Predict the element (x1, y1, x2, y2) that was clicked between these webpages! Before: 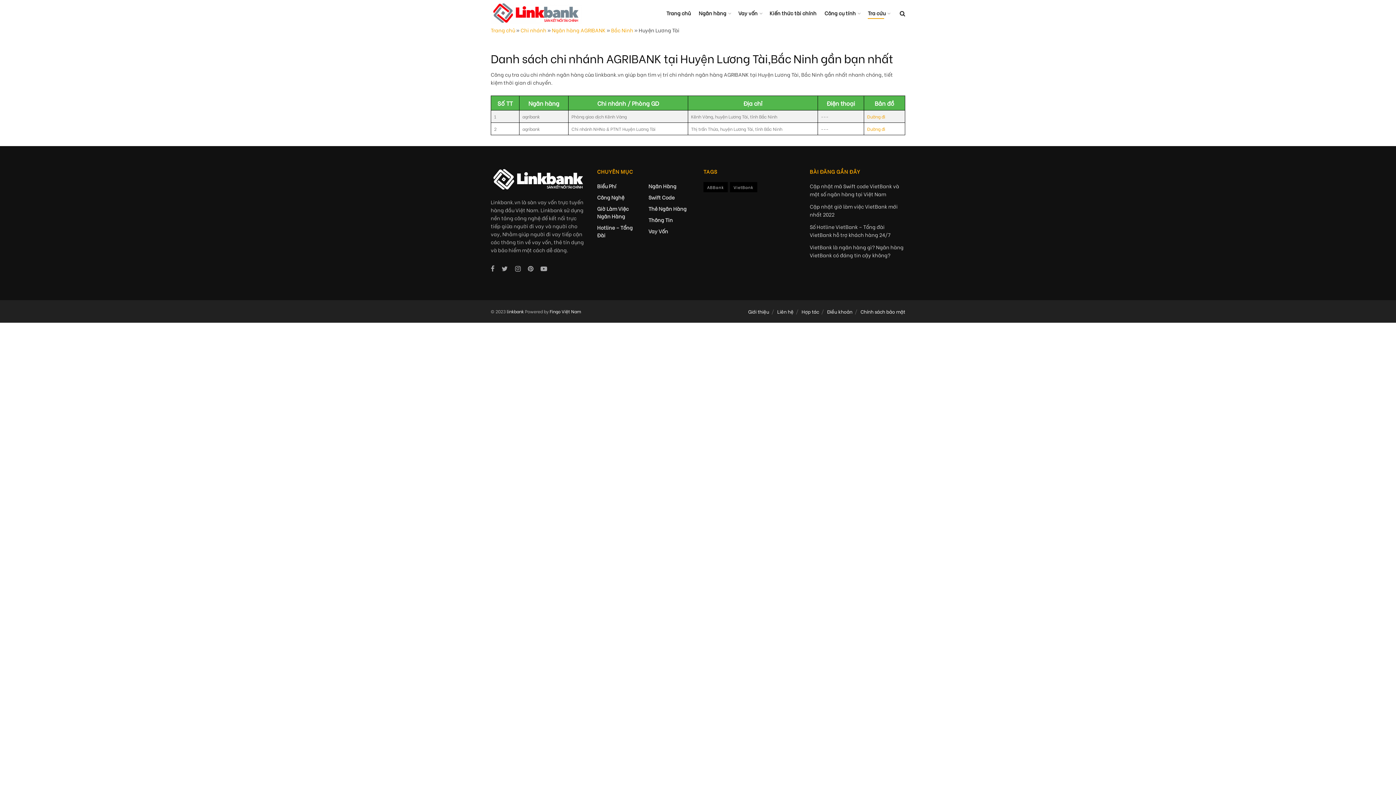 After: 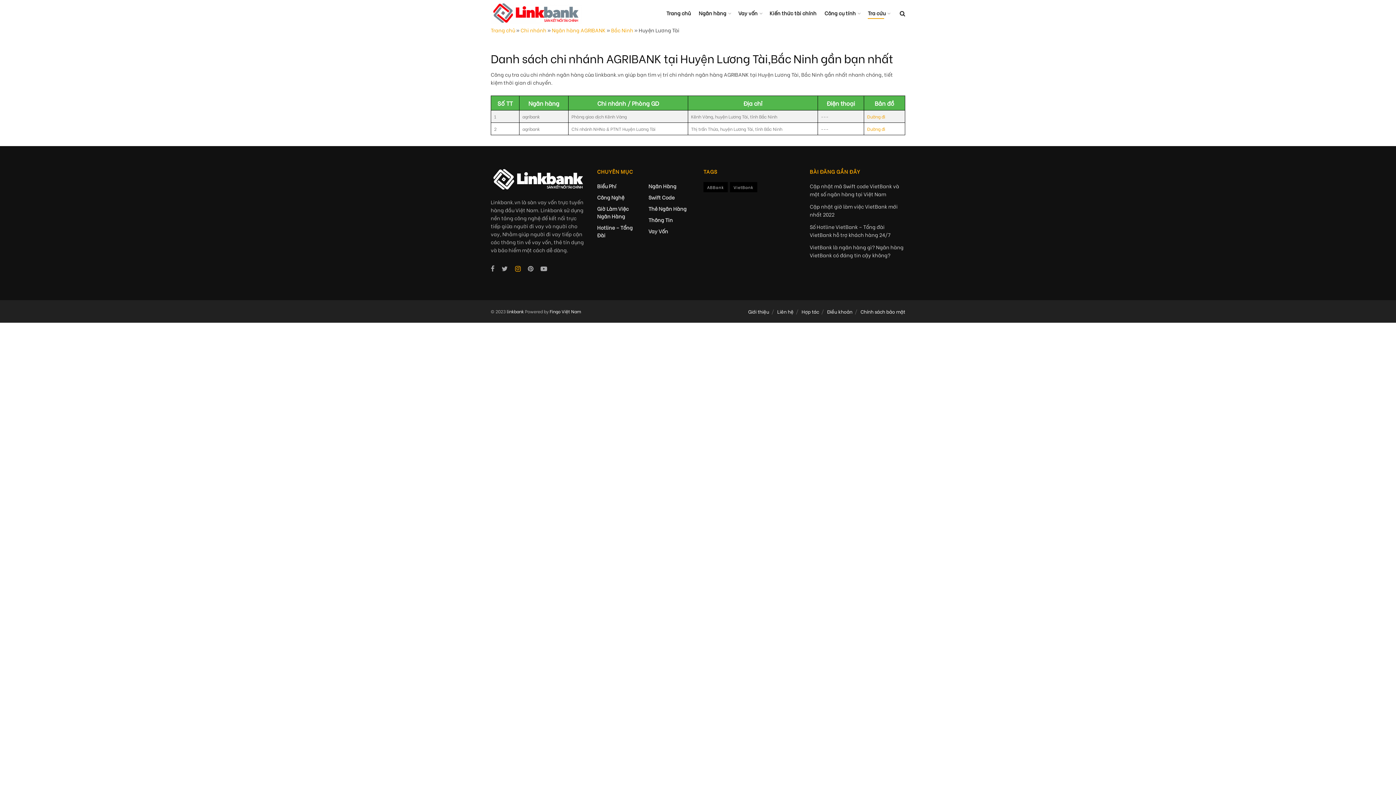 Action: bbox: (515, 264, 520, 272)